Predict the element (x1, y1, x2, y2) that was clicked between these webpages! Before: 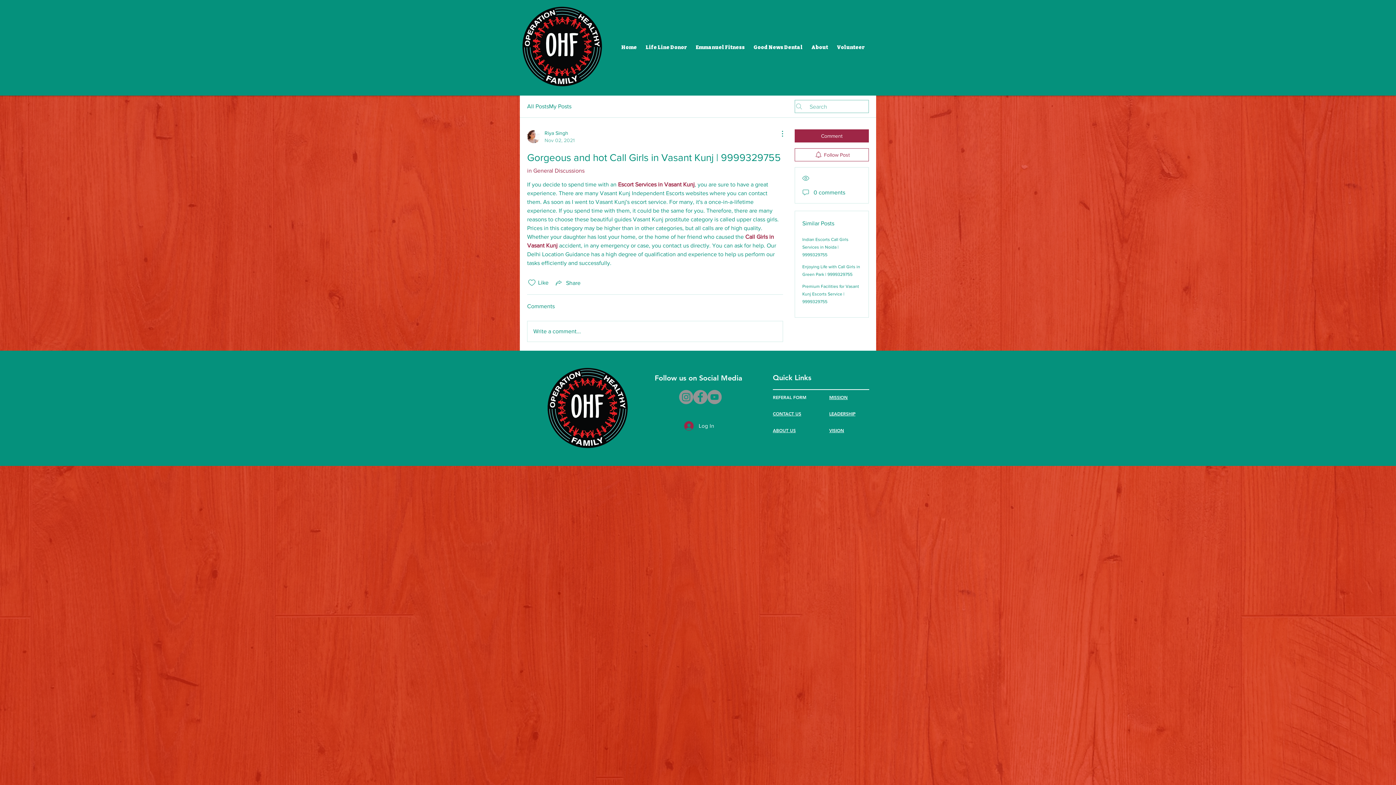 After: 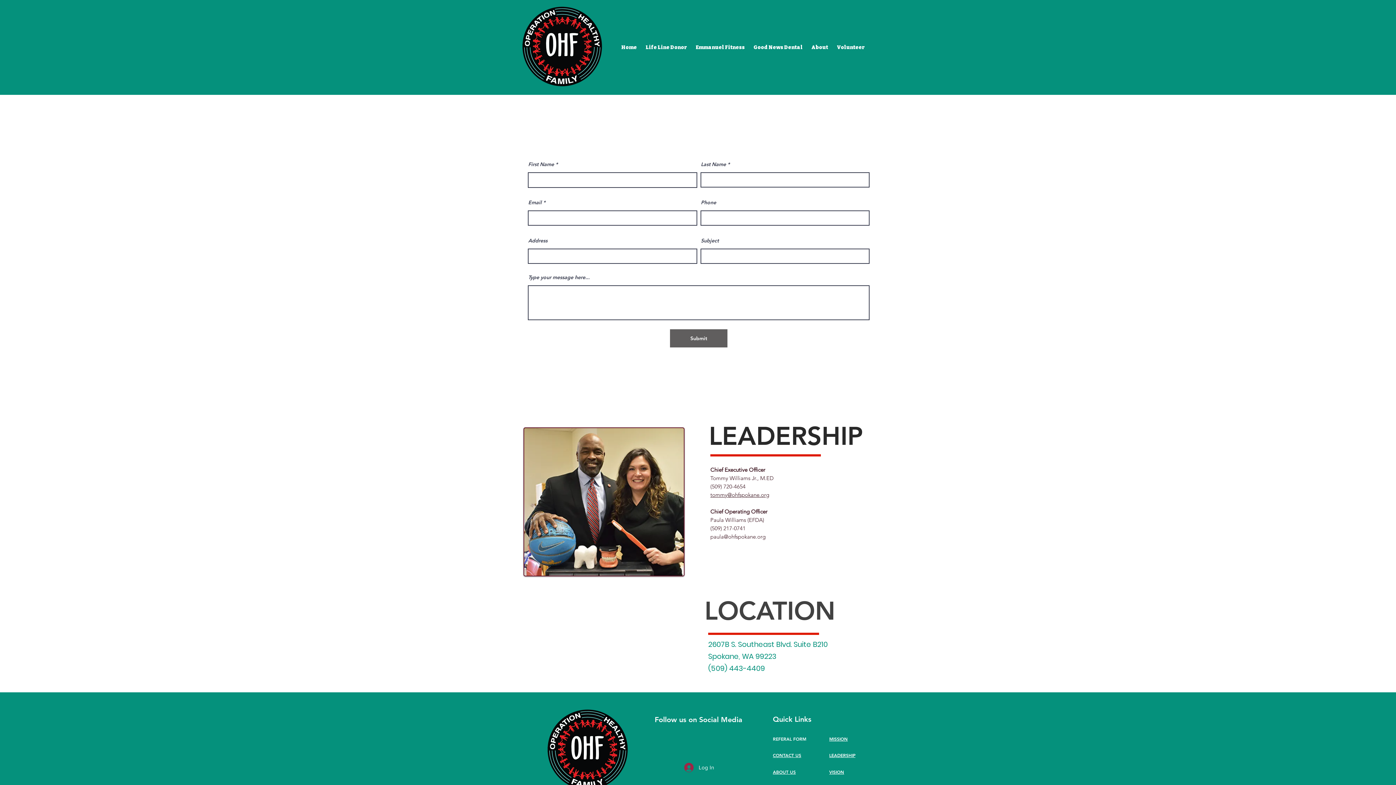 Action: bbox: (829, 410, 855, 416) label: LEADERSHIP